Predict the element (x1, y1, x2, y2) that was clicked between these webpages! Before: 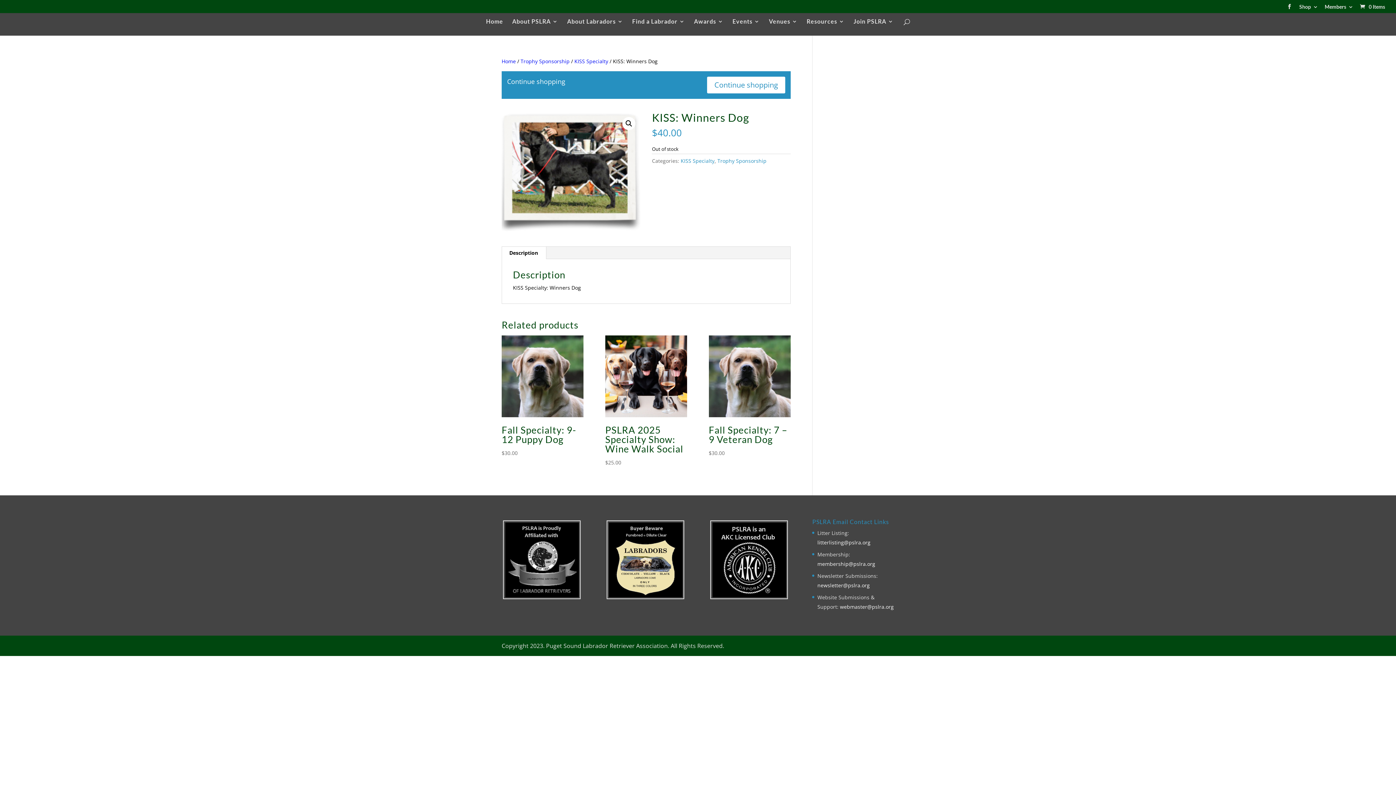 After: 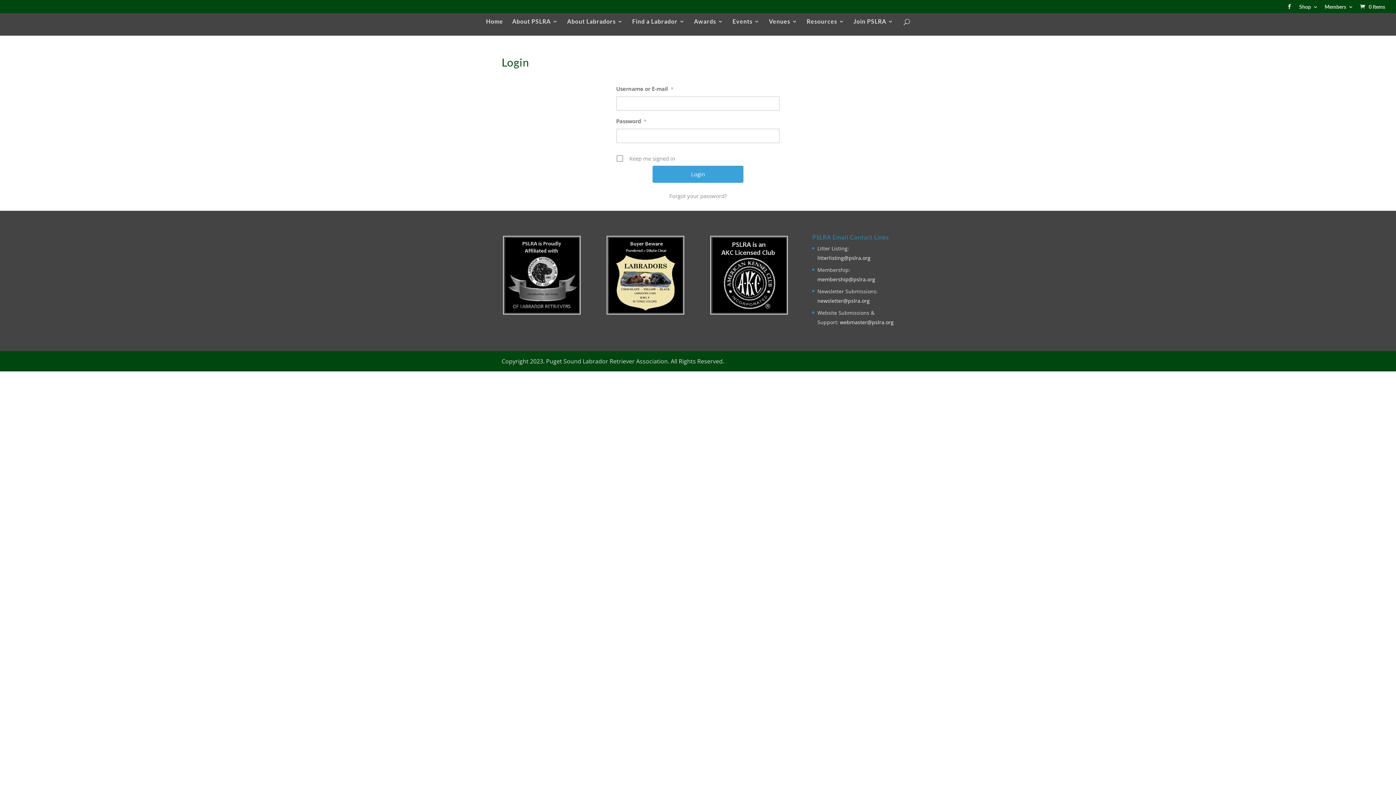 Action: label: Members bbox: (1325, 4, 1353, 13)